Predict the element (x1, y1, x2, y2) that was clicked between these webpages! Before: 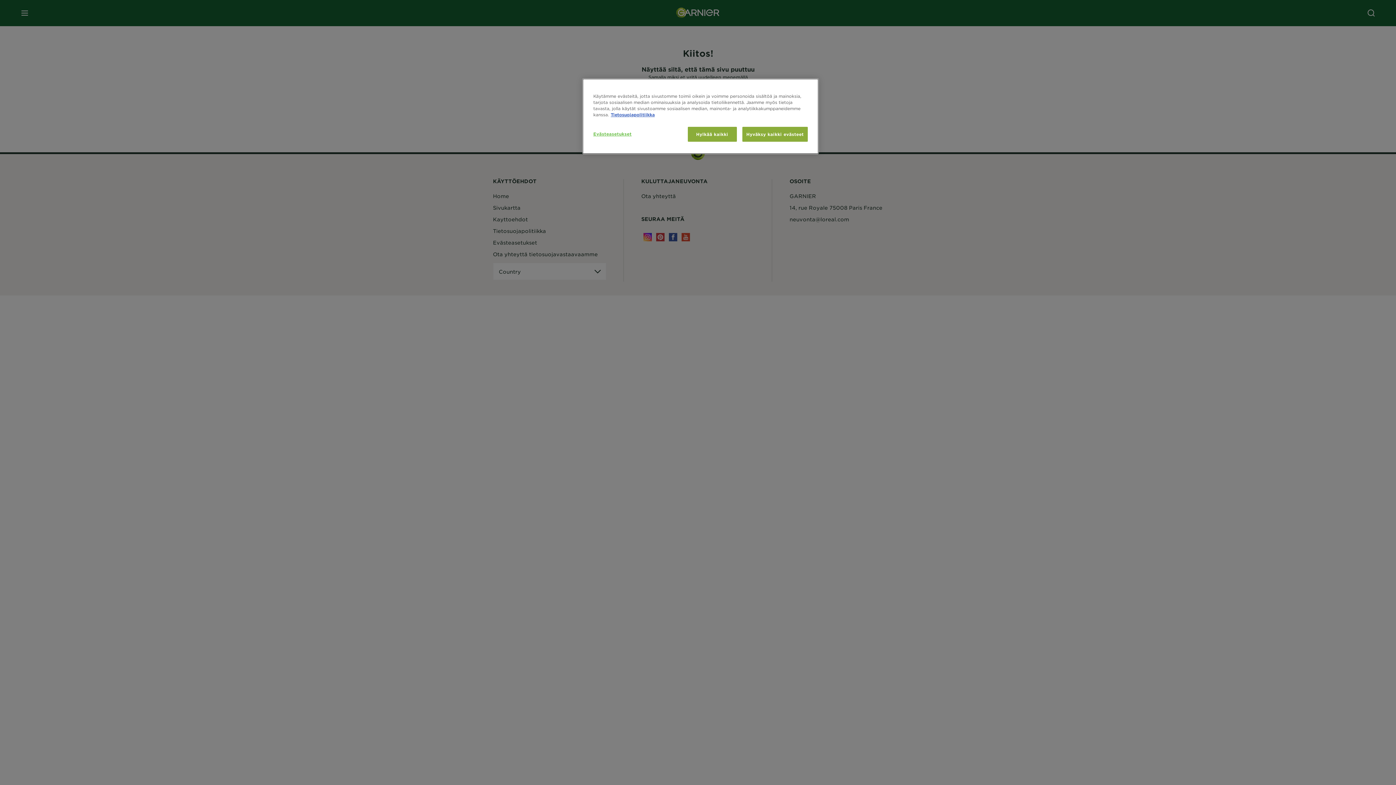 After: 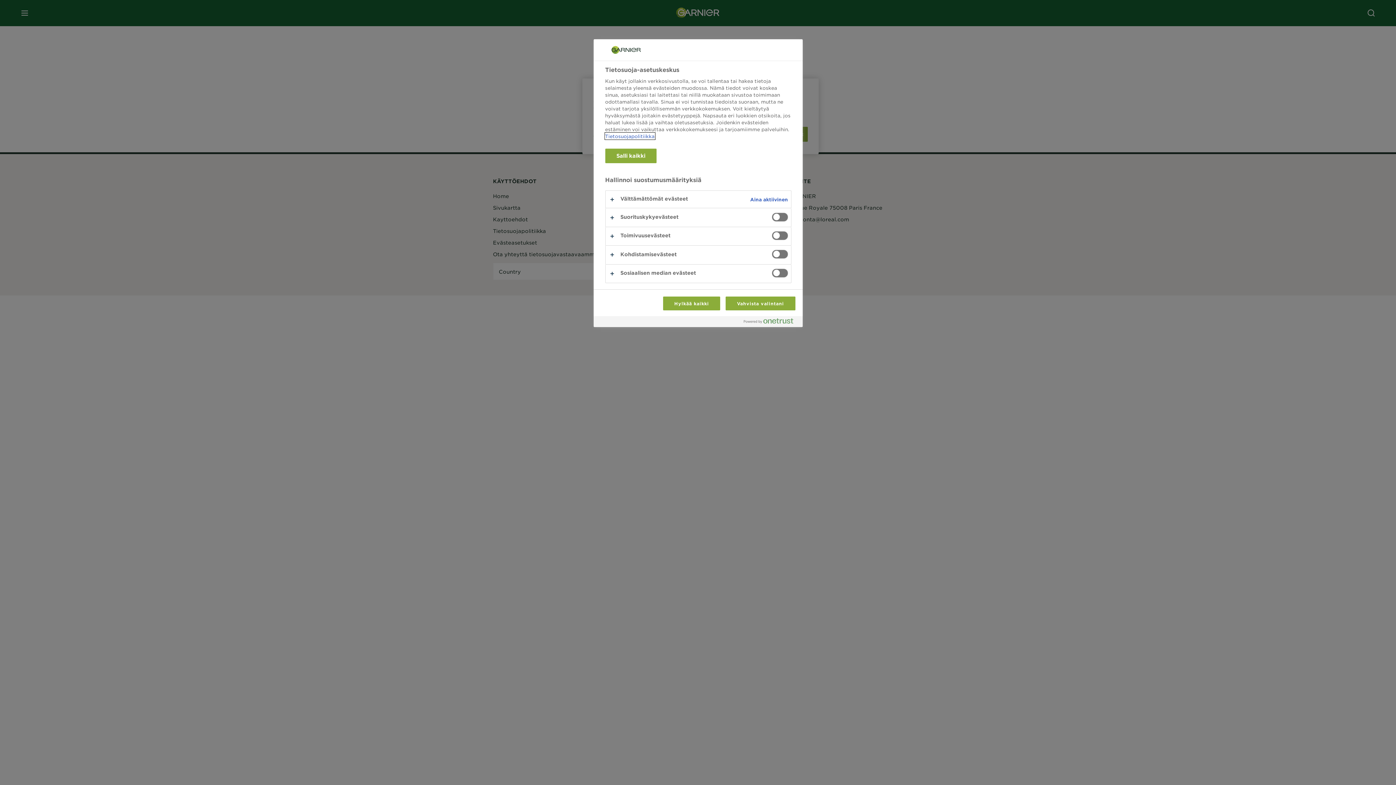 Action: bbox: (593, 126, 642, 141) label: Evästeasetukset